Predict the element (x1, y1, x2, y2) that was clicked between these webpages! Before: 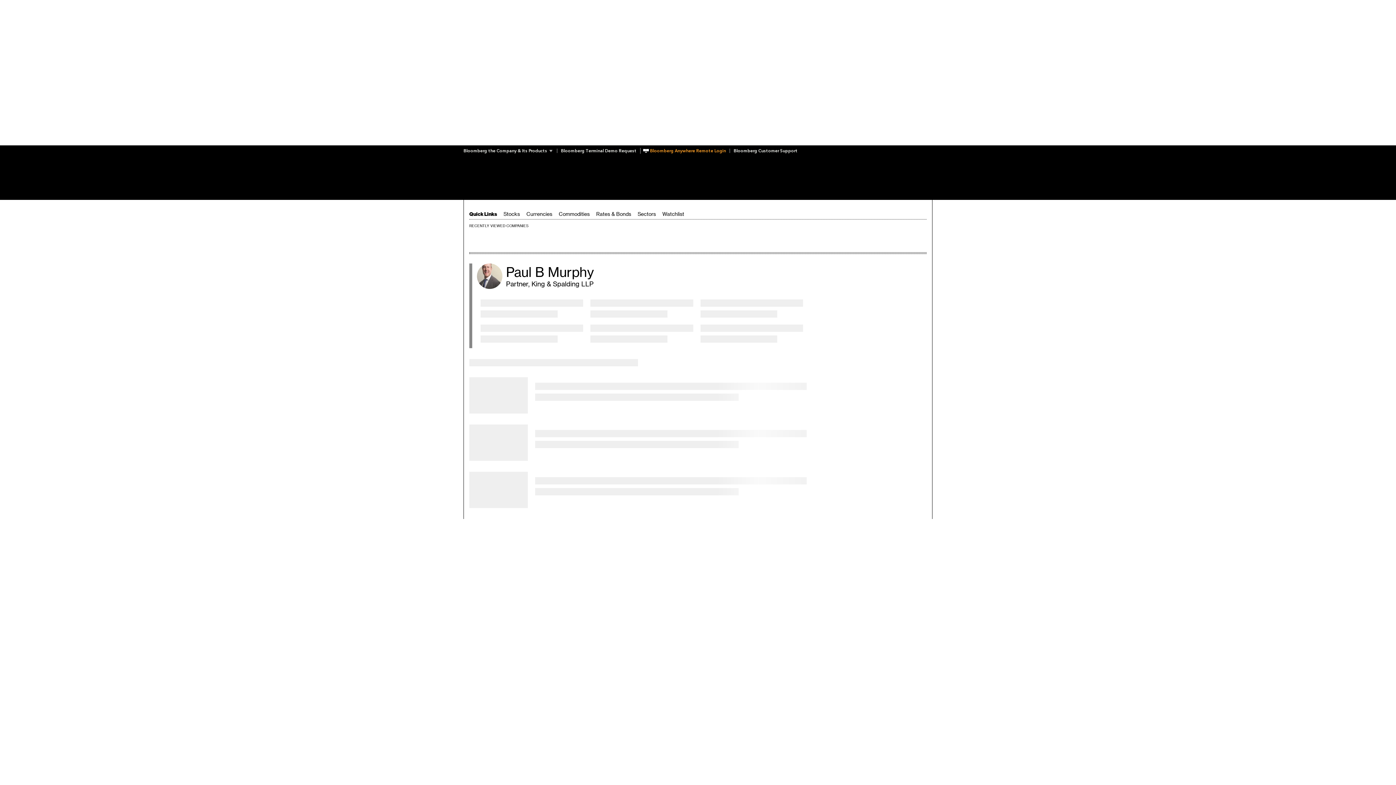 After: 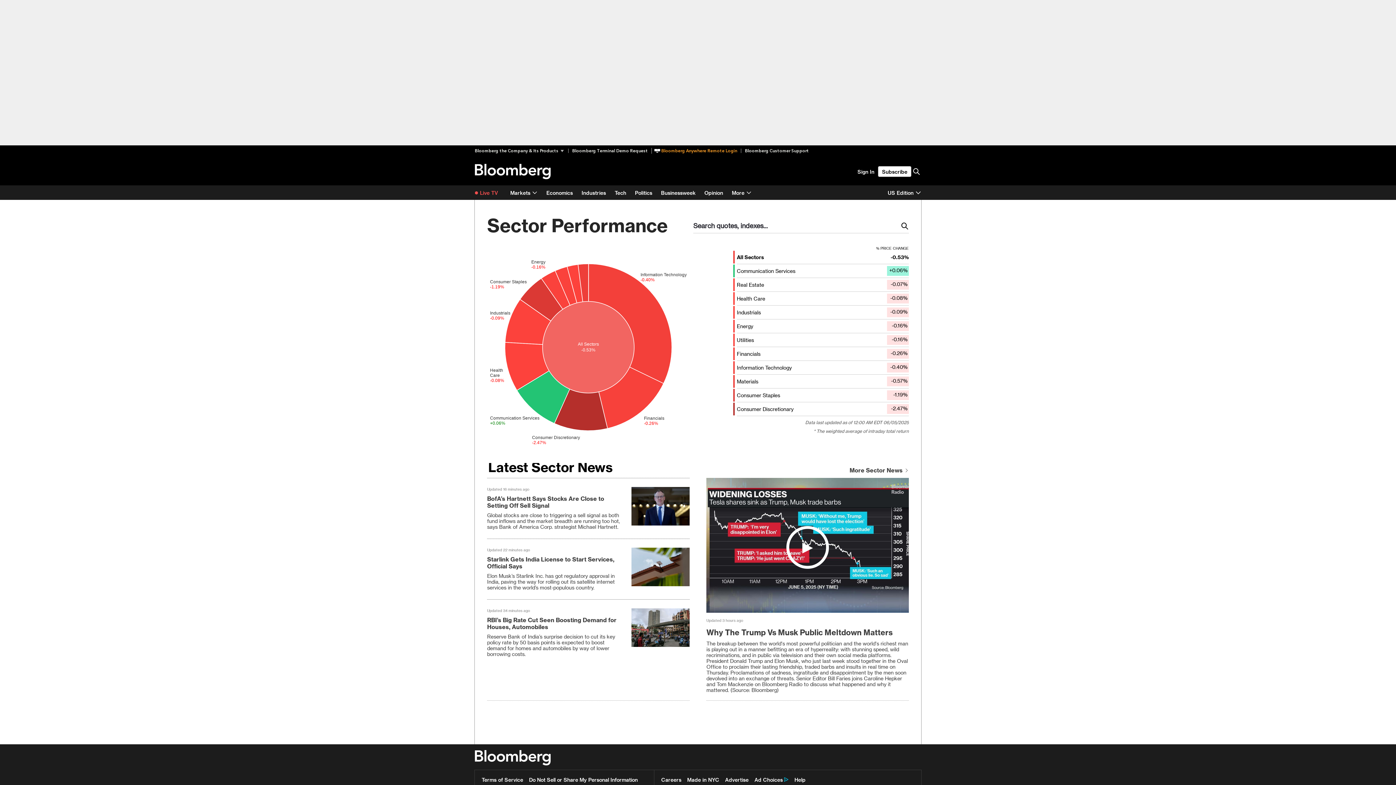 Action: bbox: (637, 210, 656, 217) label: Sectors